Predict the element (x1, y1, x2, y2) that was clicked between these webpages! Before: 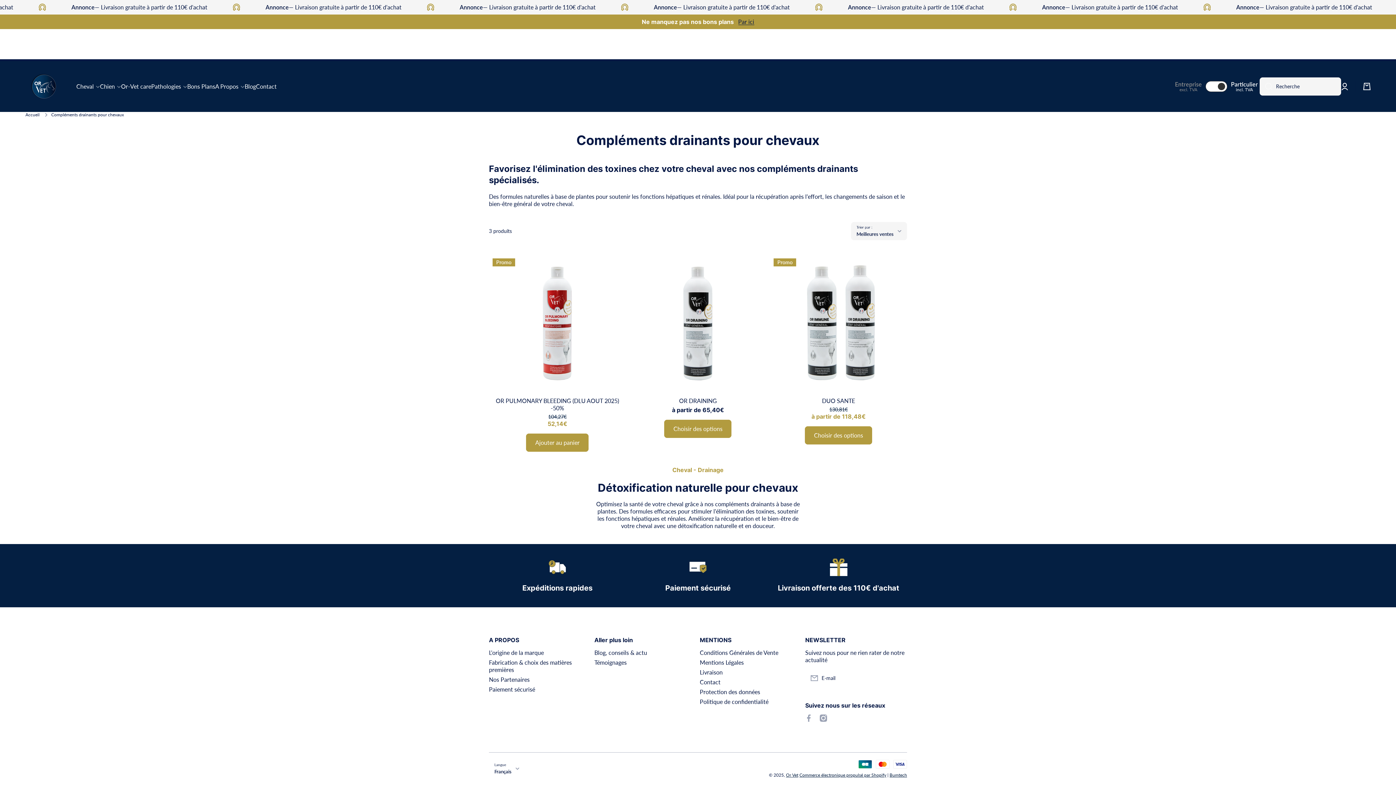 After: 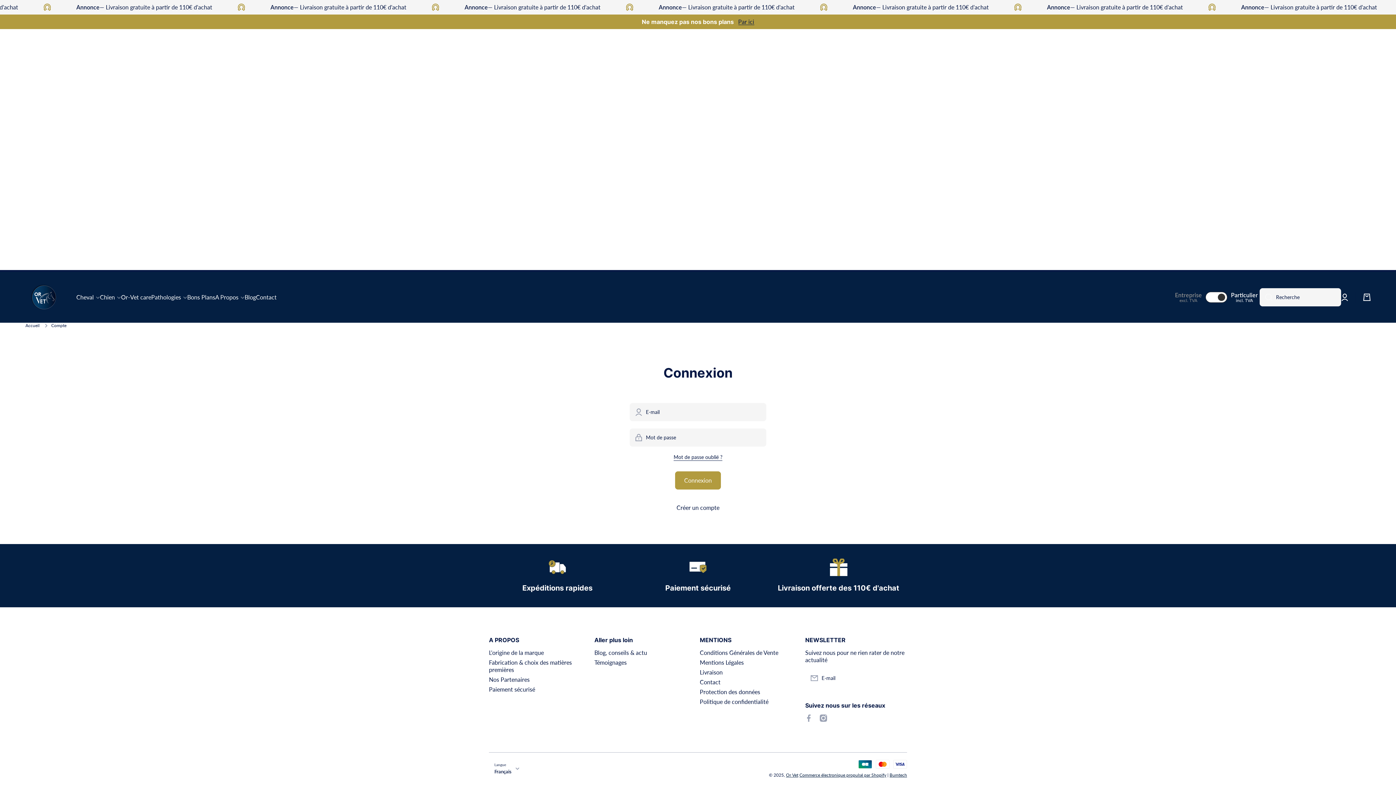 Action: bbox: (1341, 83, 1348, 90) label: Connexion